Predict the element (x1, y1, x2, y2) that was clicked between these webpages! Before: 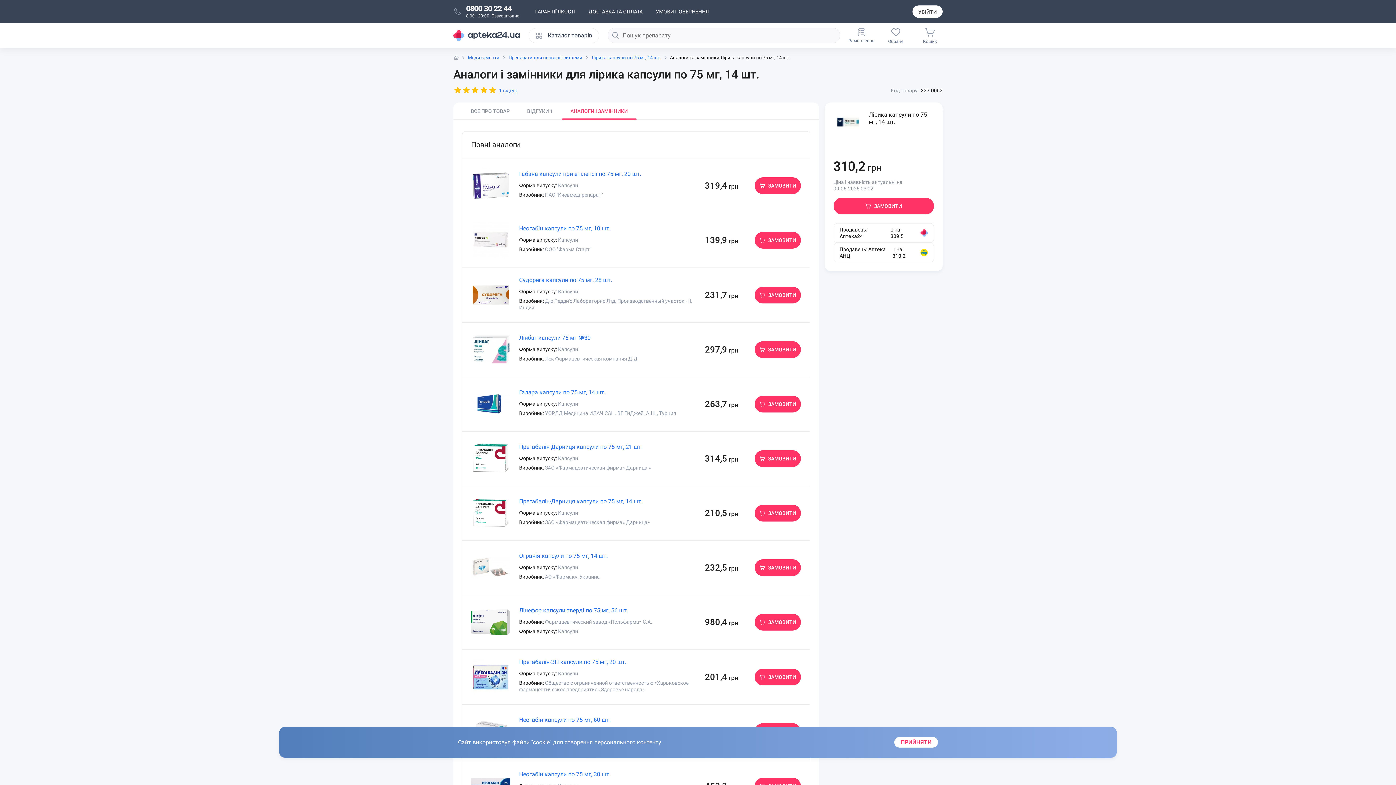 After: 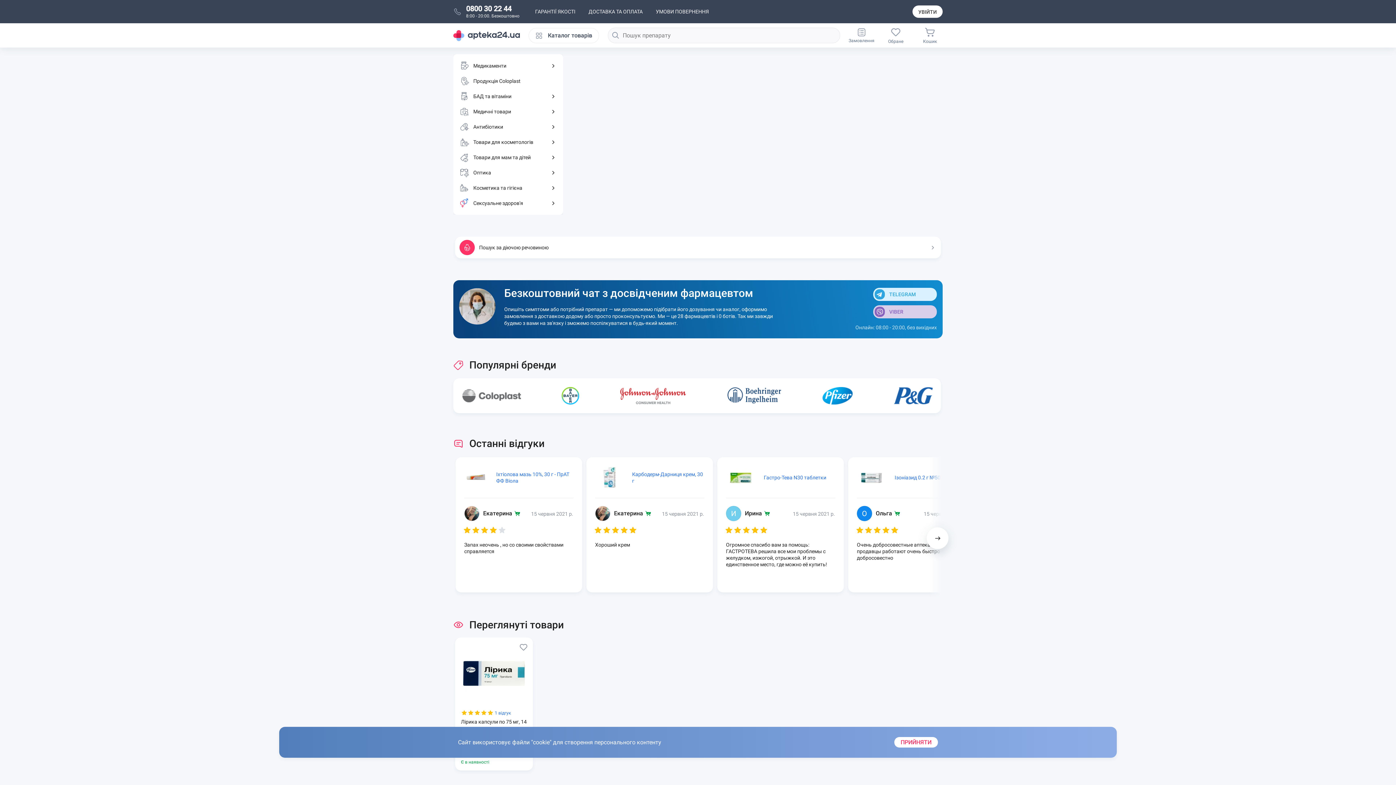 Action: bbox: (449, 29, 524, 41)